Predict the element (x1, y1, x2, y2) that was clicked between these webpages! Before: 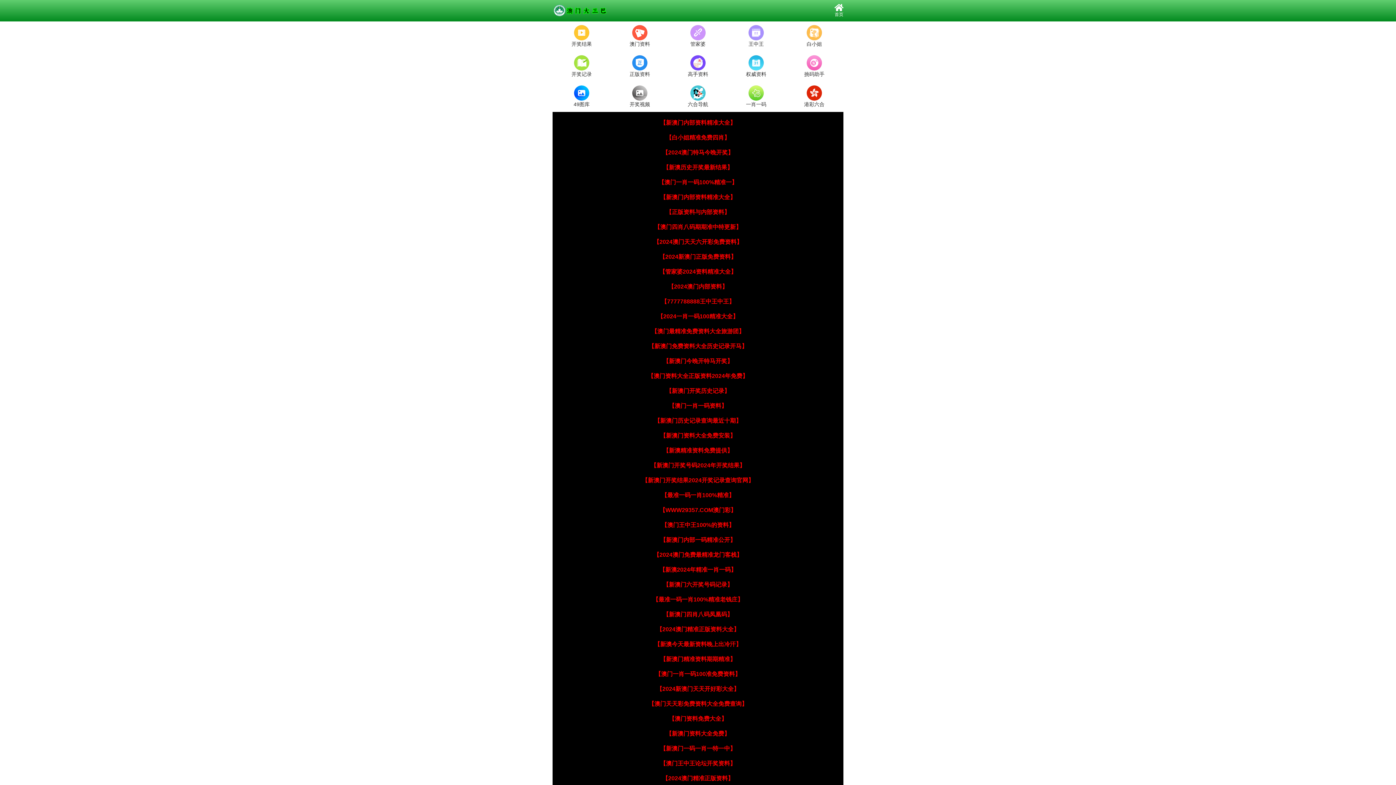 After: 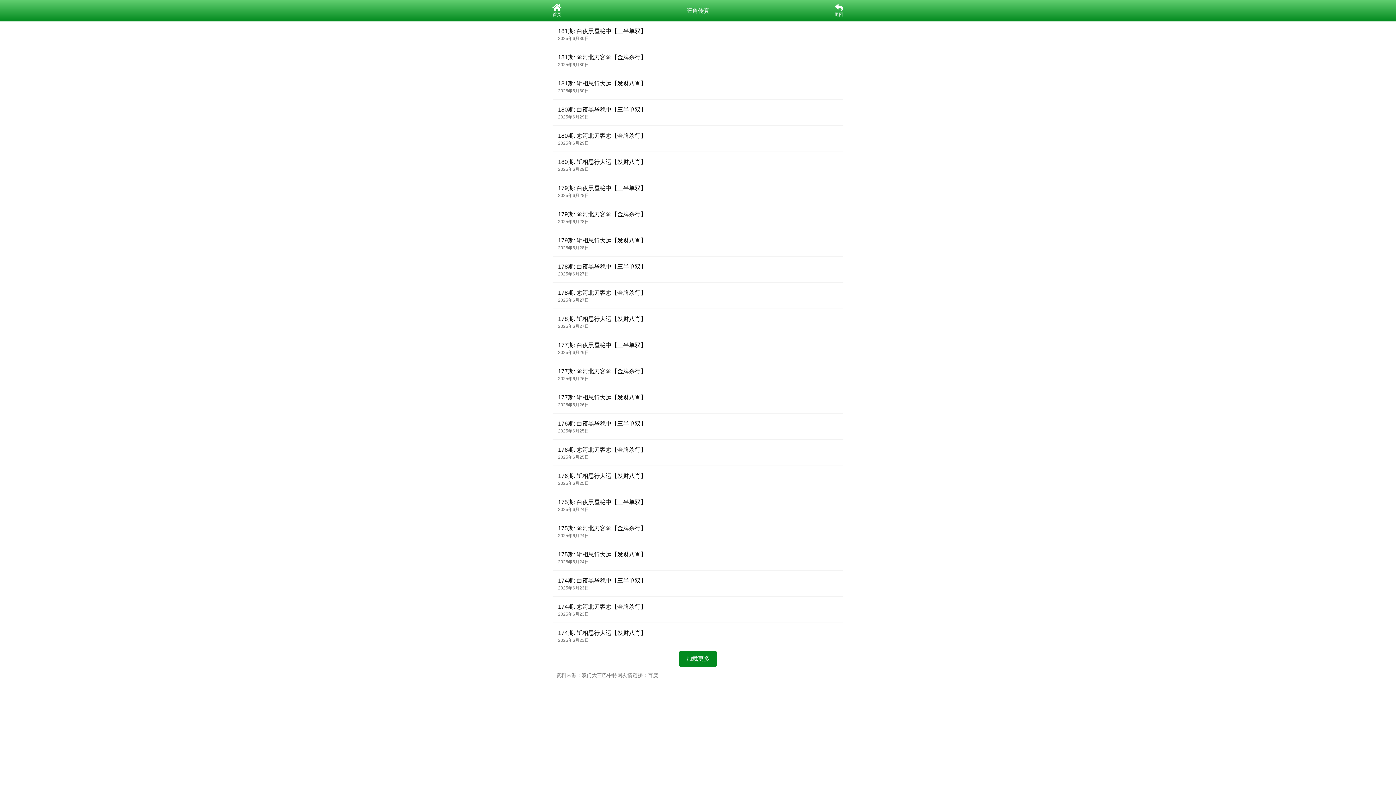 Action: label: 【澳门一肖一码资料】 bbox: (669, 402, 727, 409)